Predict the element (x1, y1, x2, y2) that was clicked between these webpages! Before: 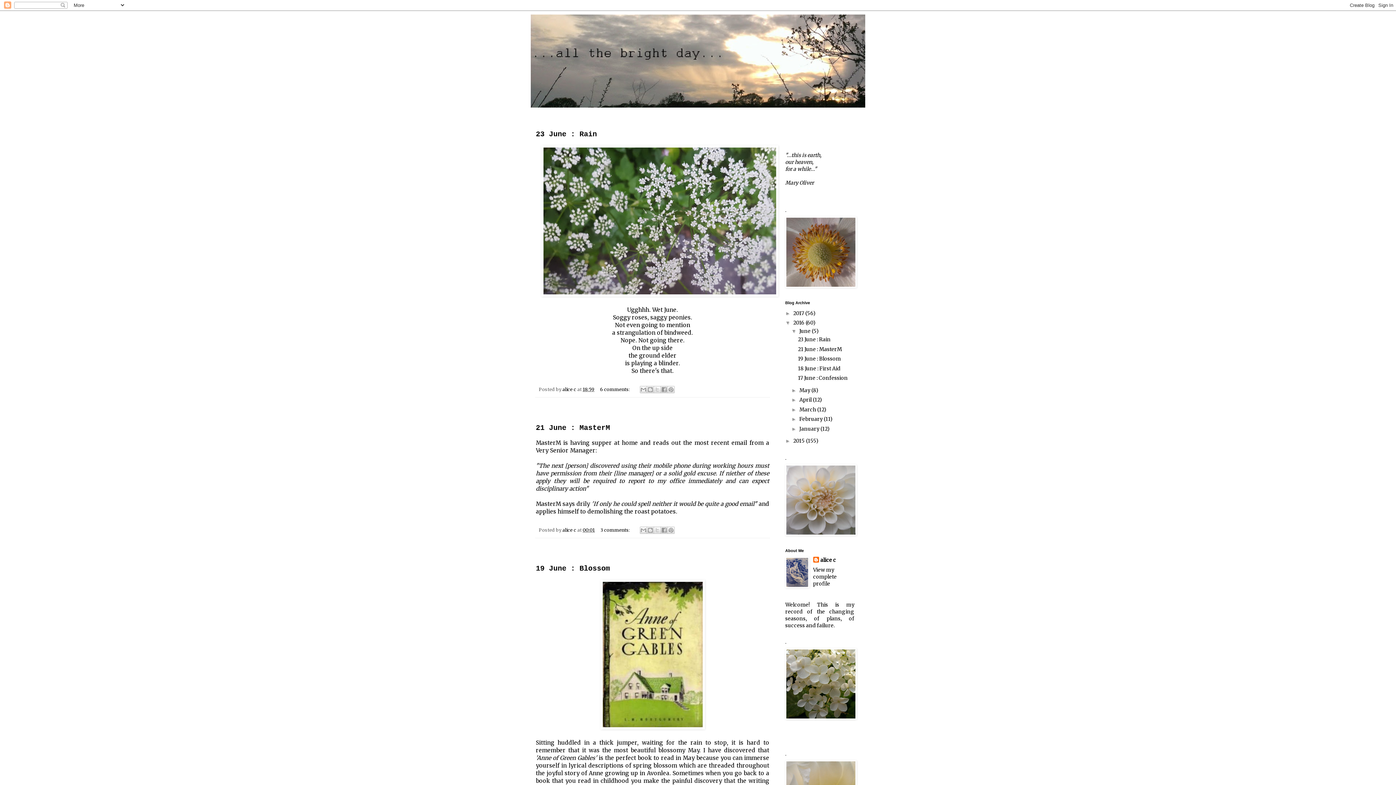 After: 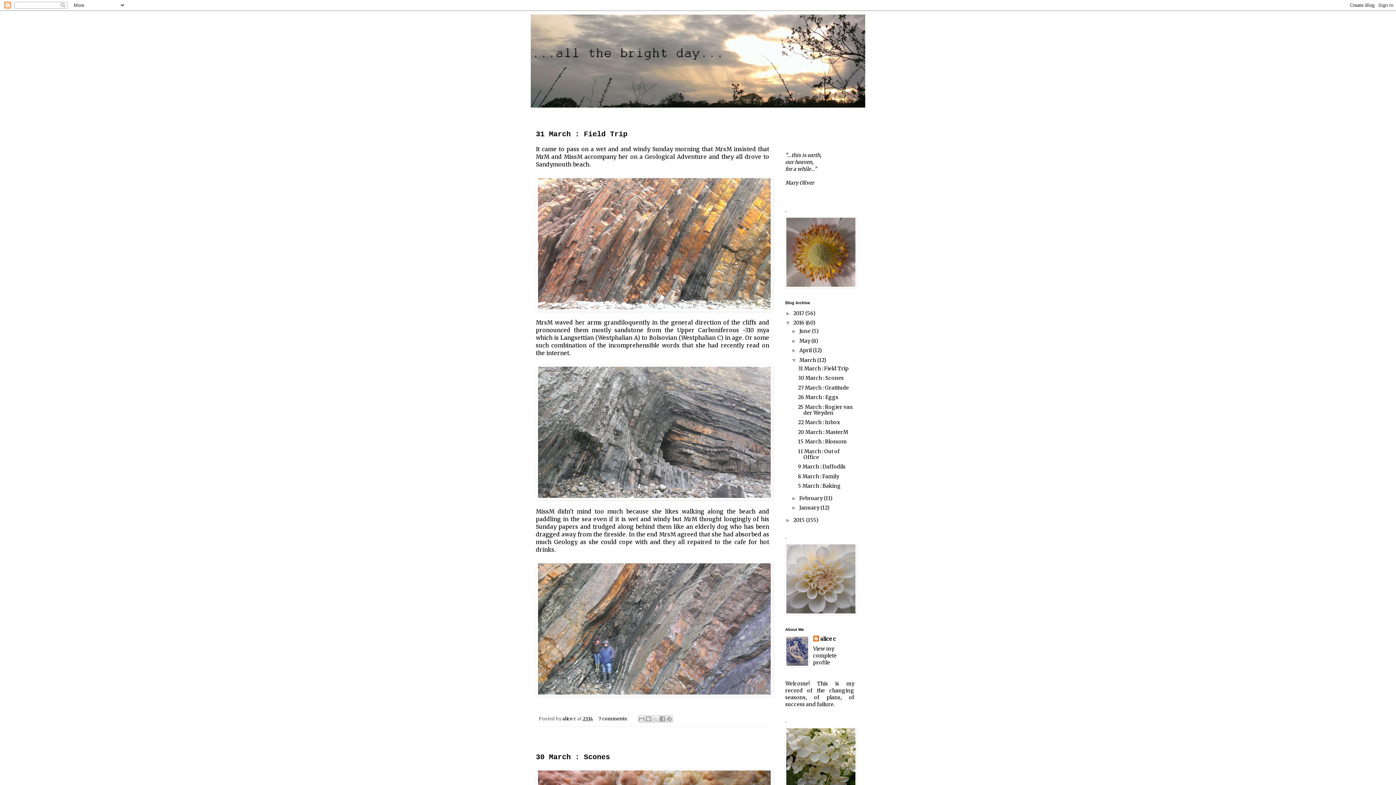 Action: label: March  bbox: (799, 406, 817, 412)